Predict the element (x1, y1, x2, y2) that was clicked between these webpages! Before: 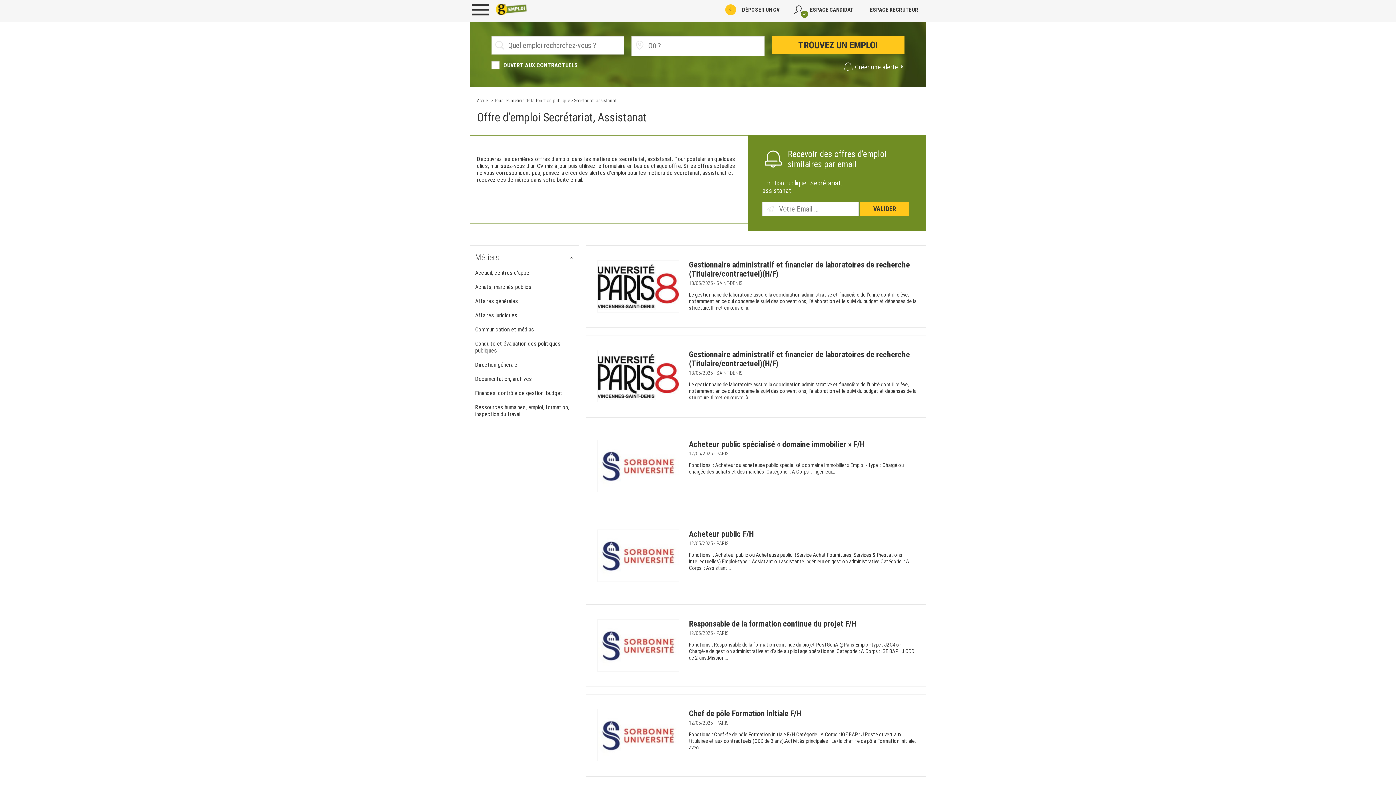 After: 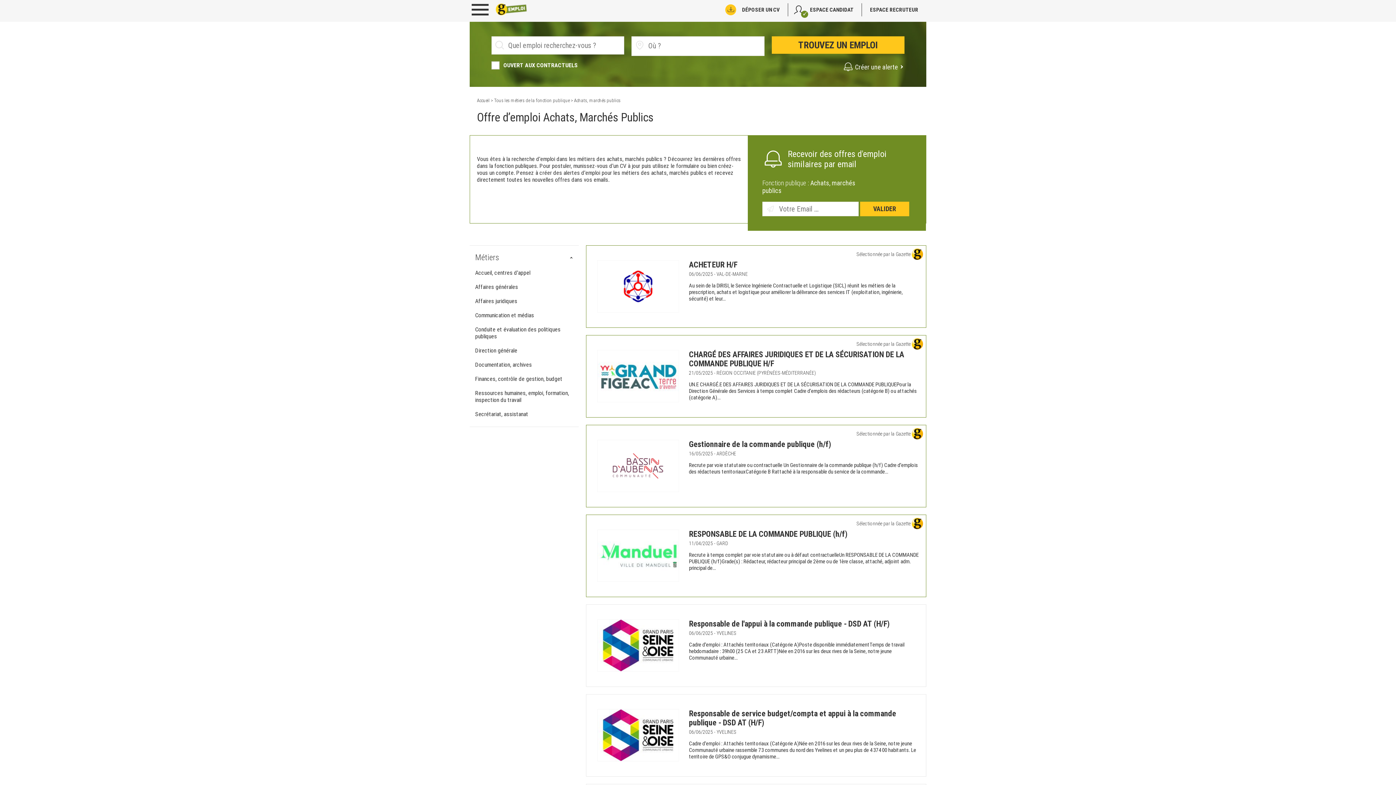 Action: bbox: (475, 283, 531, 290) label: Achats, marchés publics